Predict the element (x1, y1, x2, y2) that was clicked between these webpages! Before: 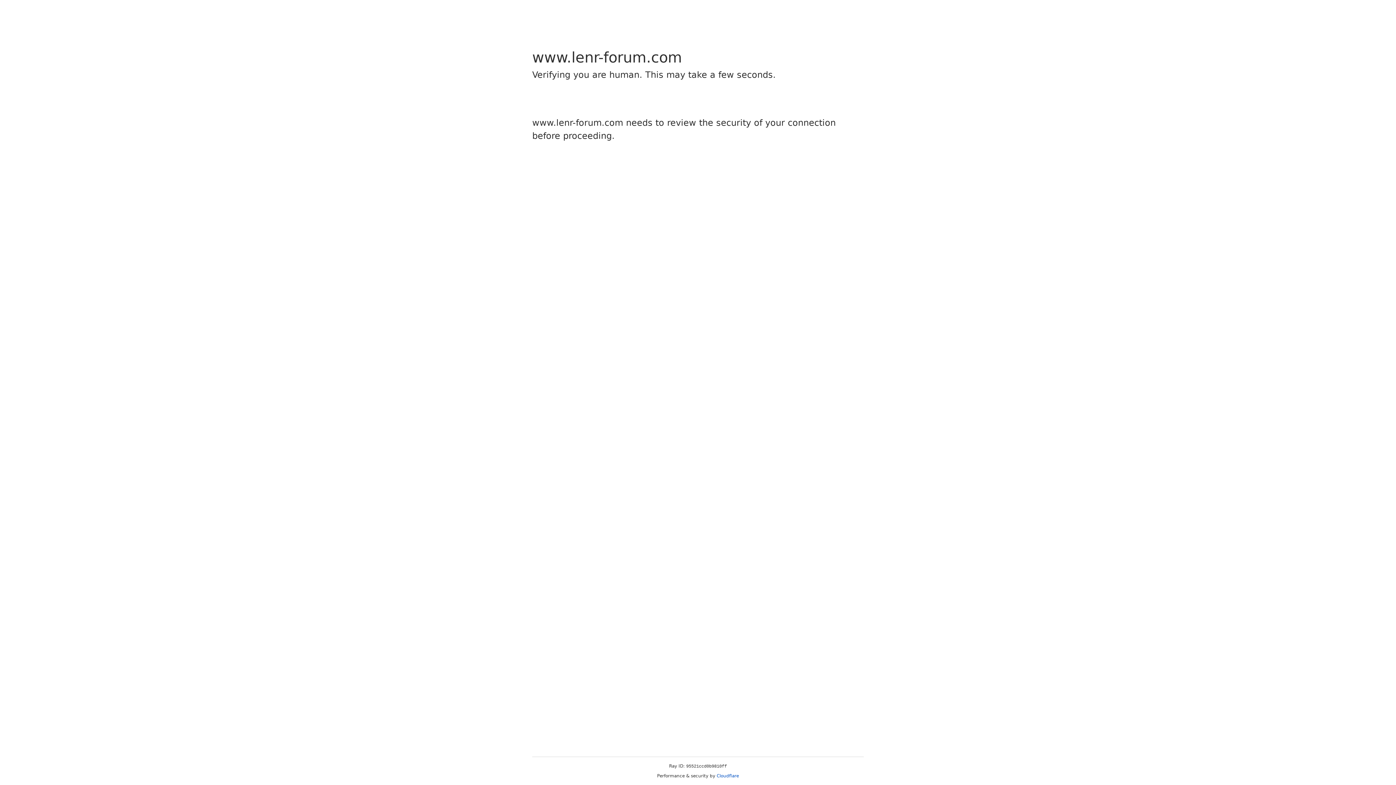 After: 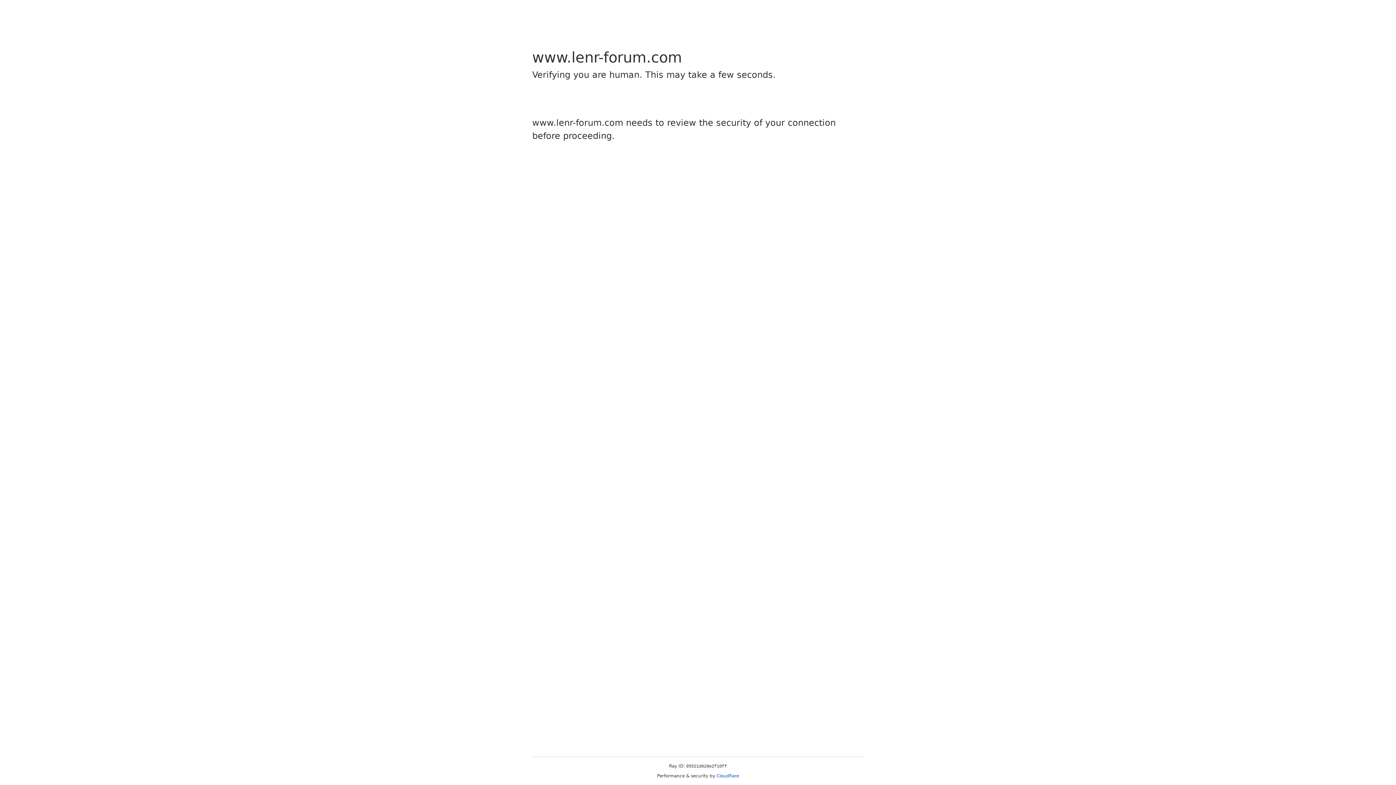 Action: label: Cloudflare bbox: (716, 773, 739, 778)